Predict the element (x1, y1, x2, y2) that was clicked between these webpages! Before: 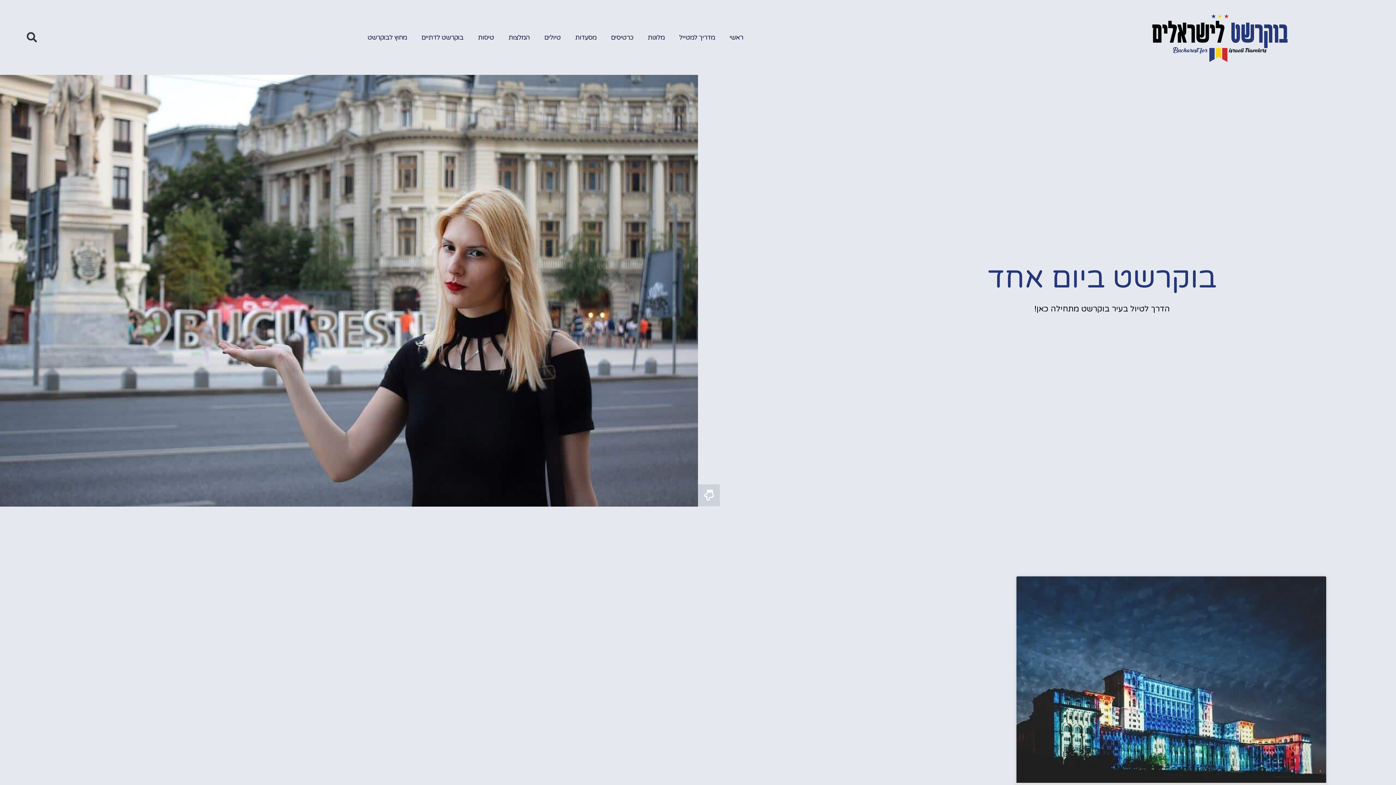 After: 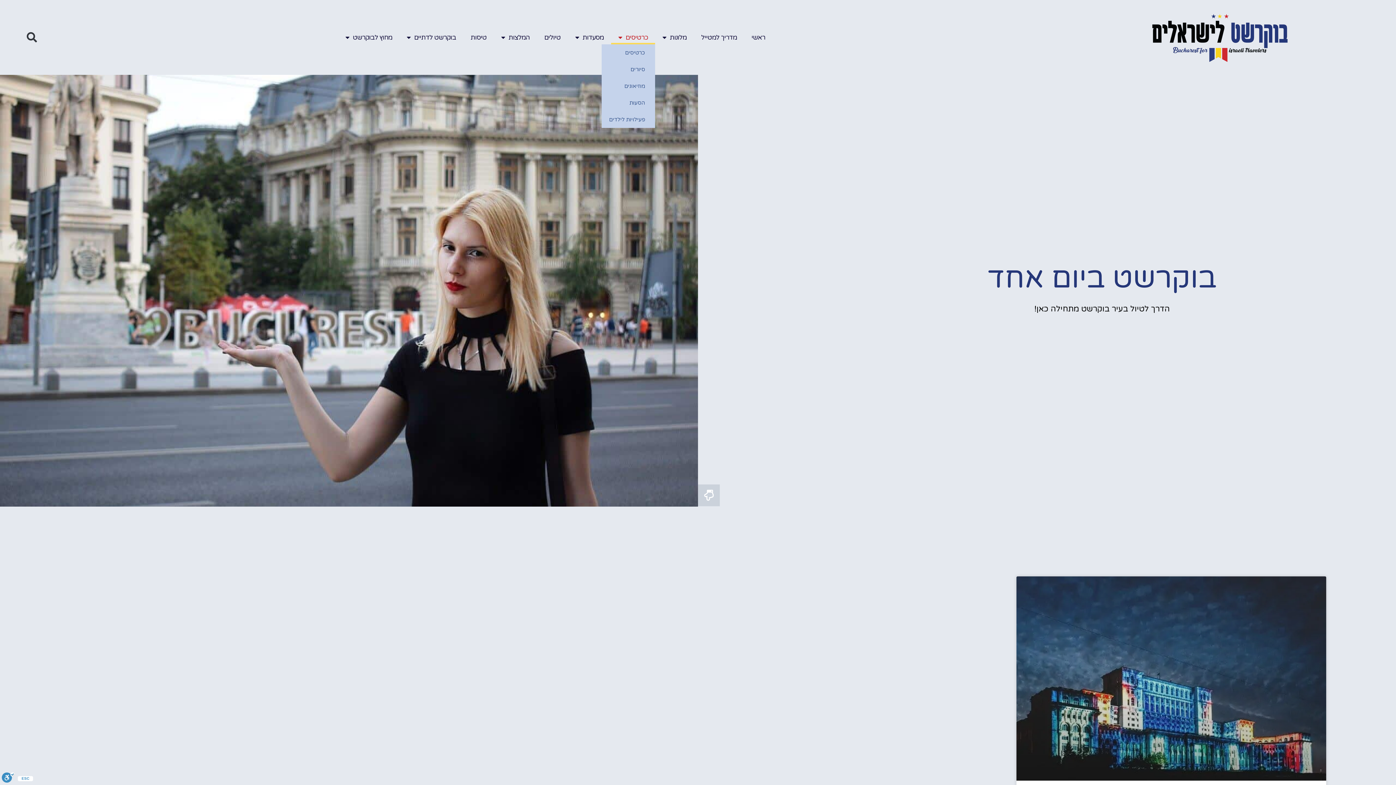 Action: bbox: (603, 30, 640, 44) label: כרטיסים